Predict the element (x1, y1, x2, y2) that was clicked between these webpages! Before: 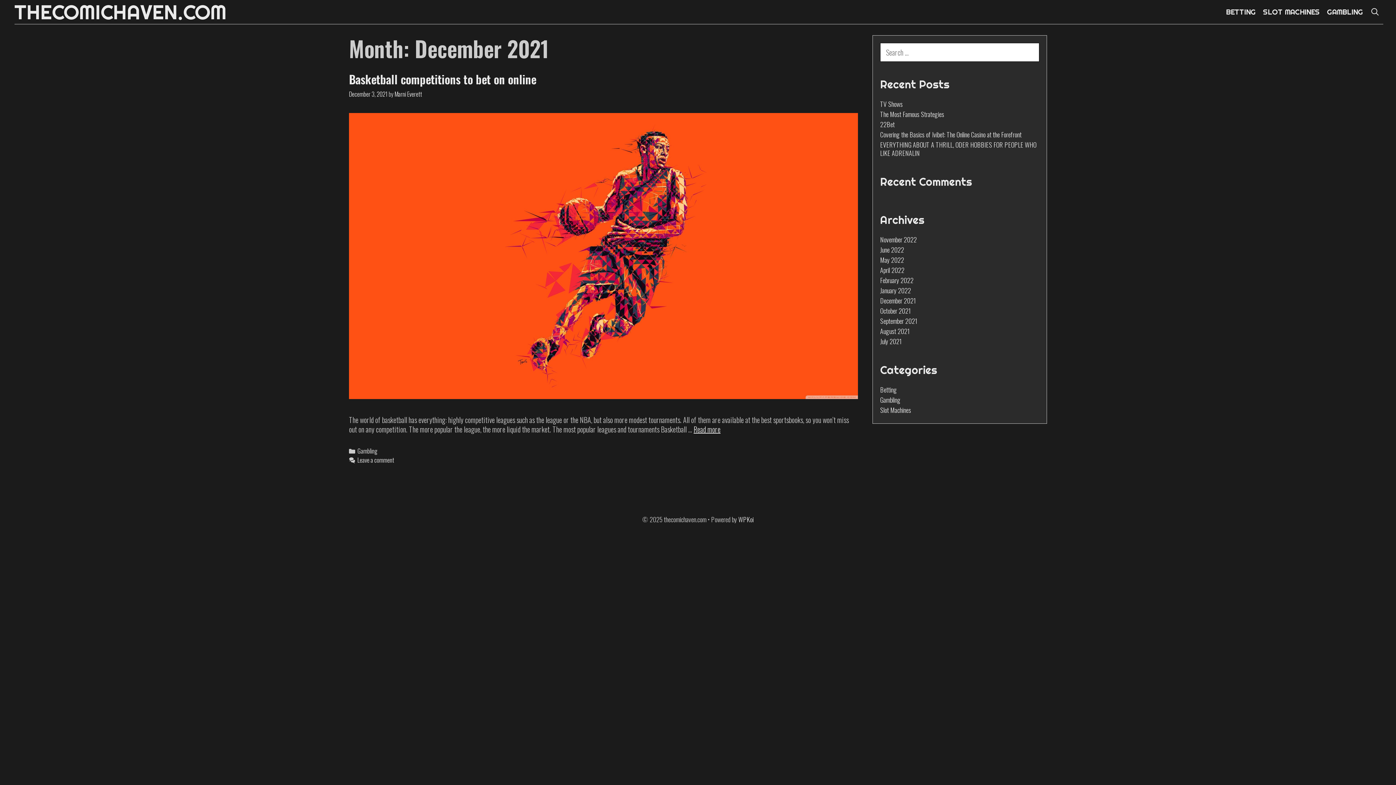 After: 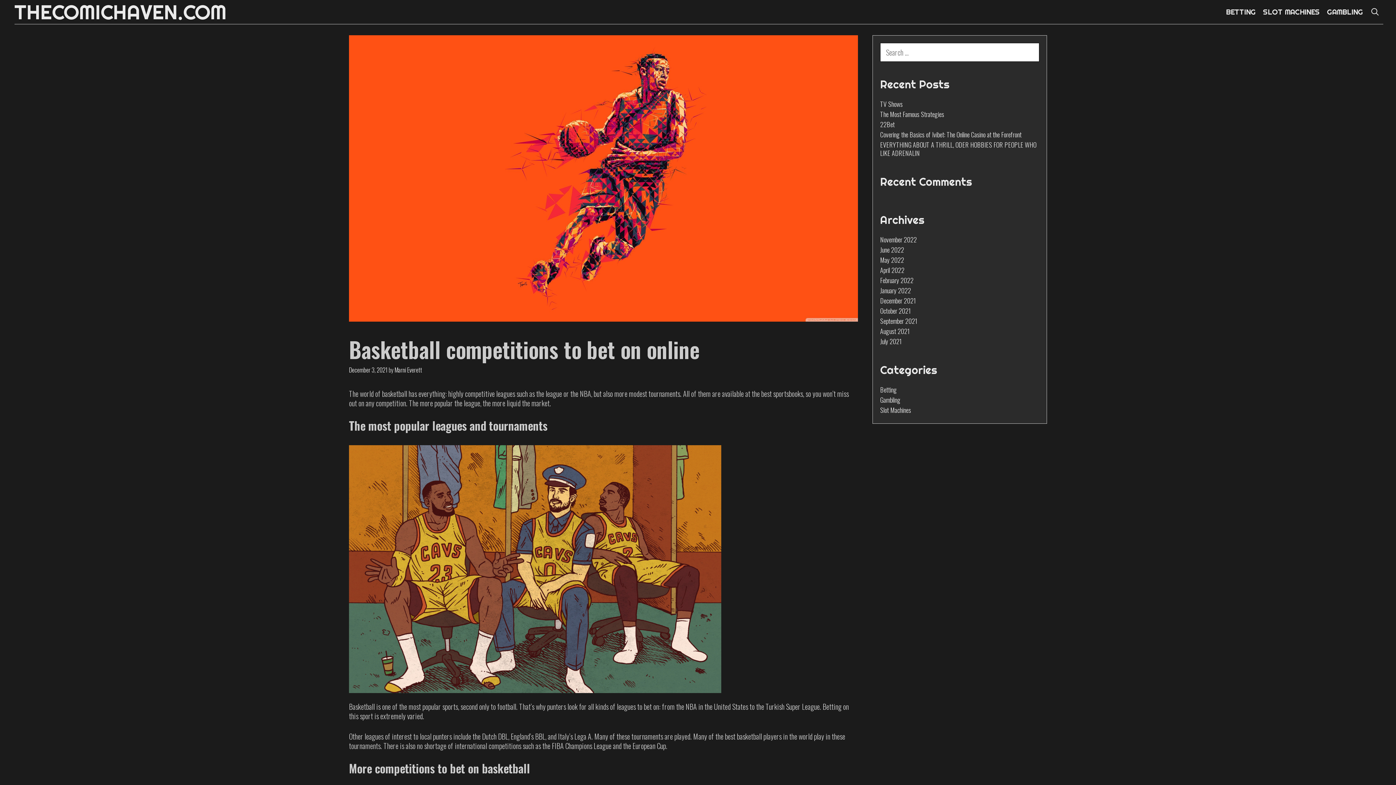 Action: bbox: (349, 390, 858, 401)